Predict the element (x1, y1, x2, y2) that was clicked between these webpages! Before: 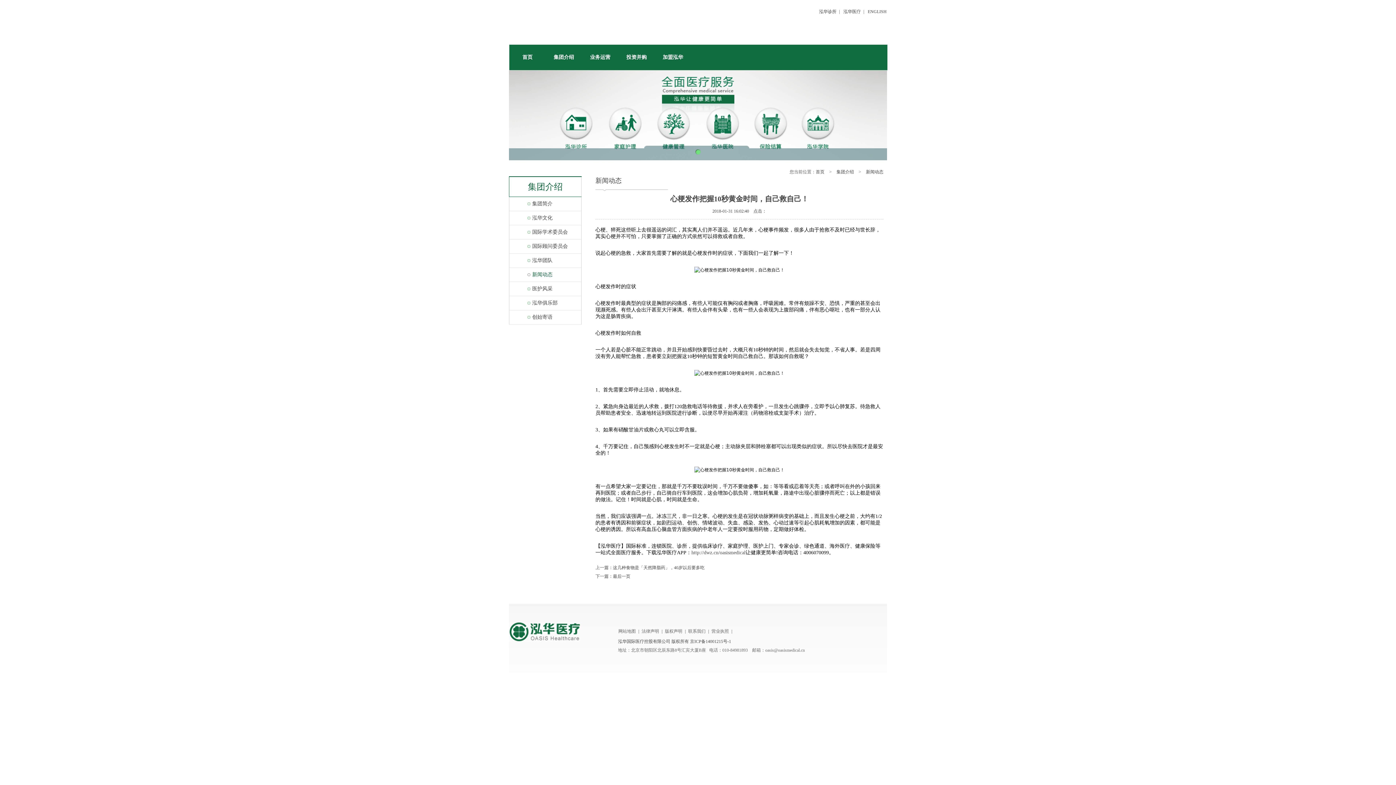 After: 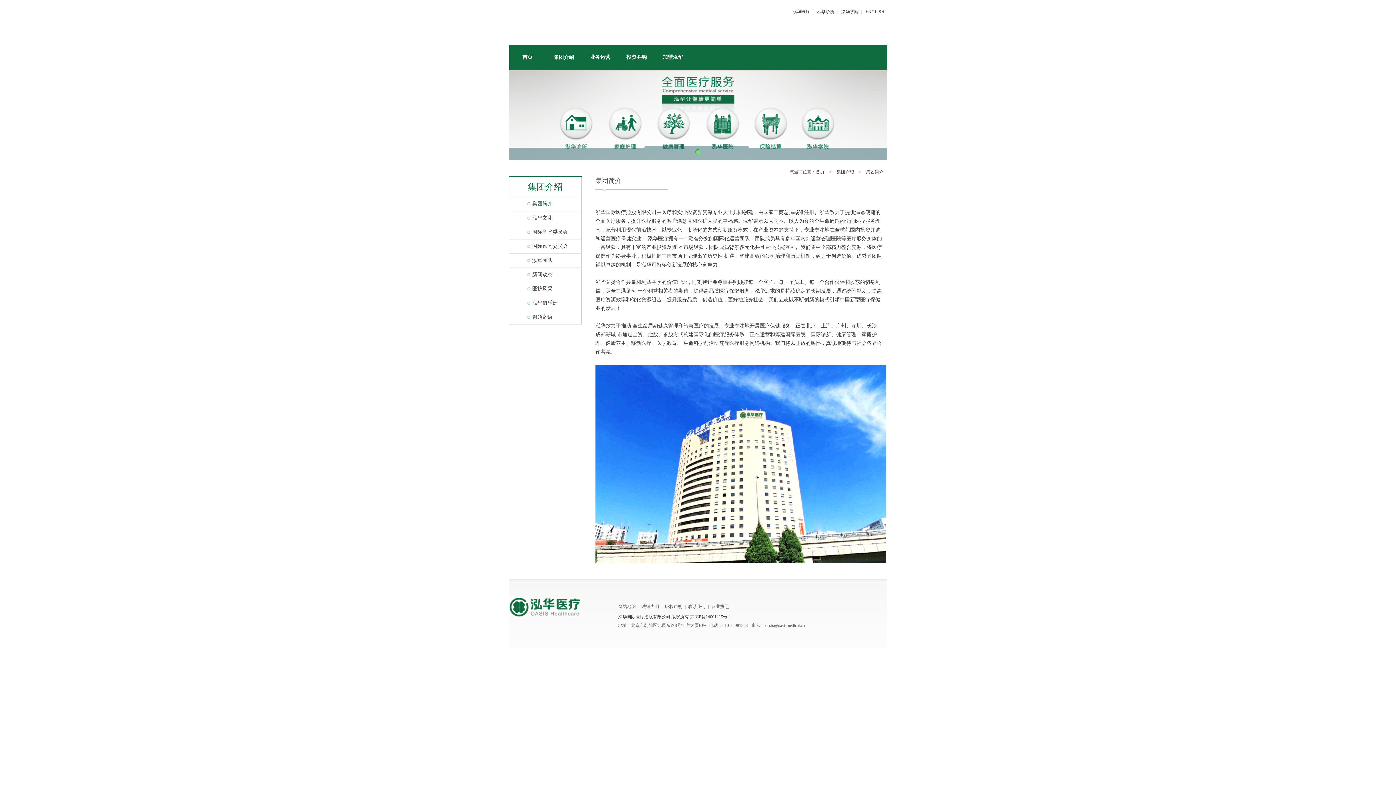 Action: label: 集团简介 bbox: (509, 197, 581, 210)